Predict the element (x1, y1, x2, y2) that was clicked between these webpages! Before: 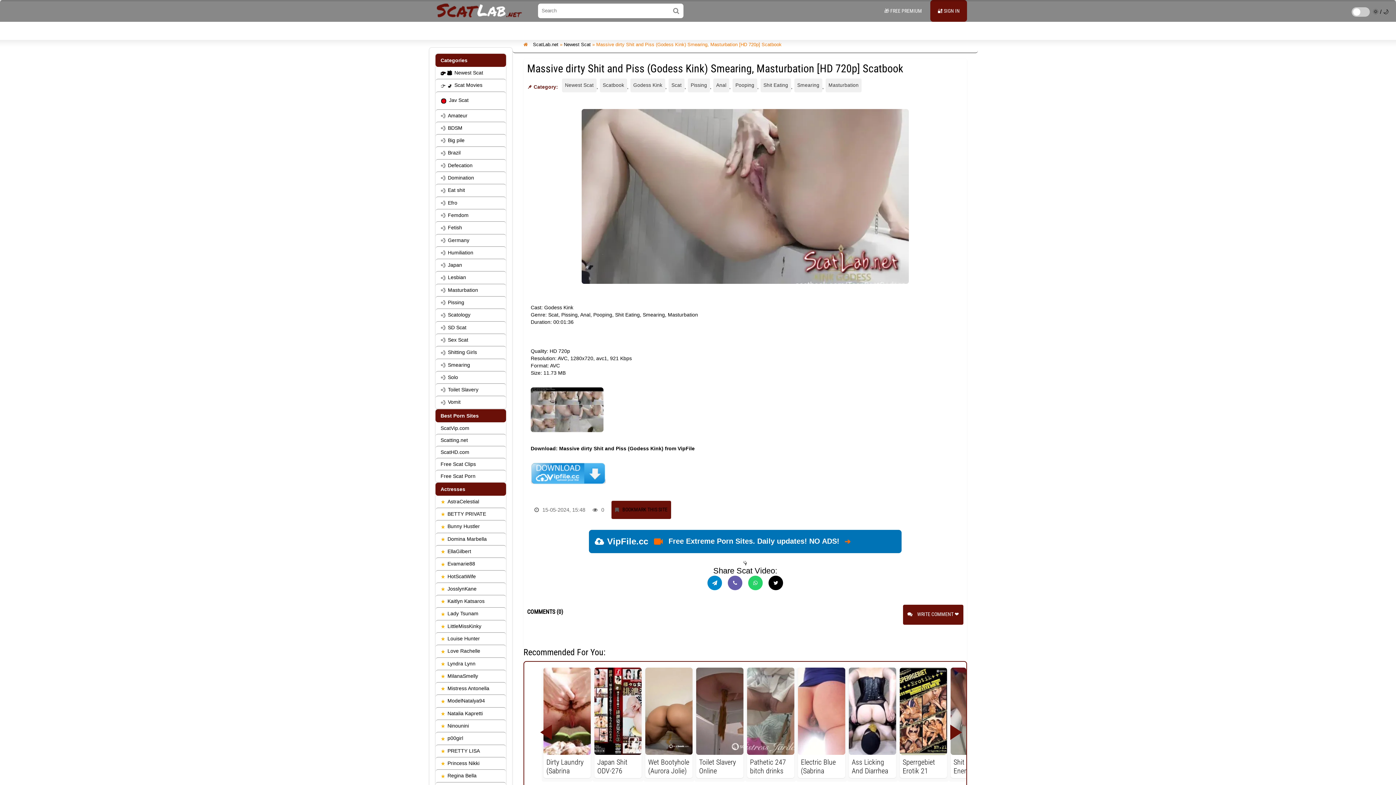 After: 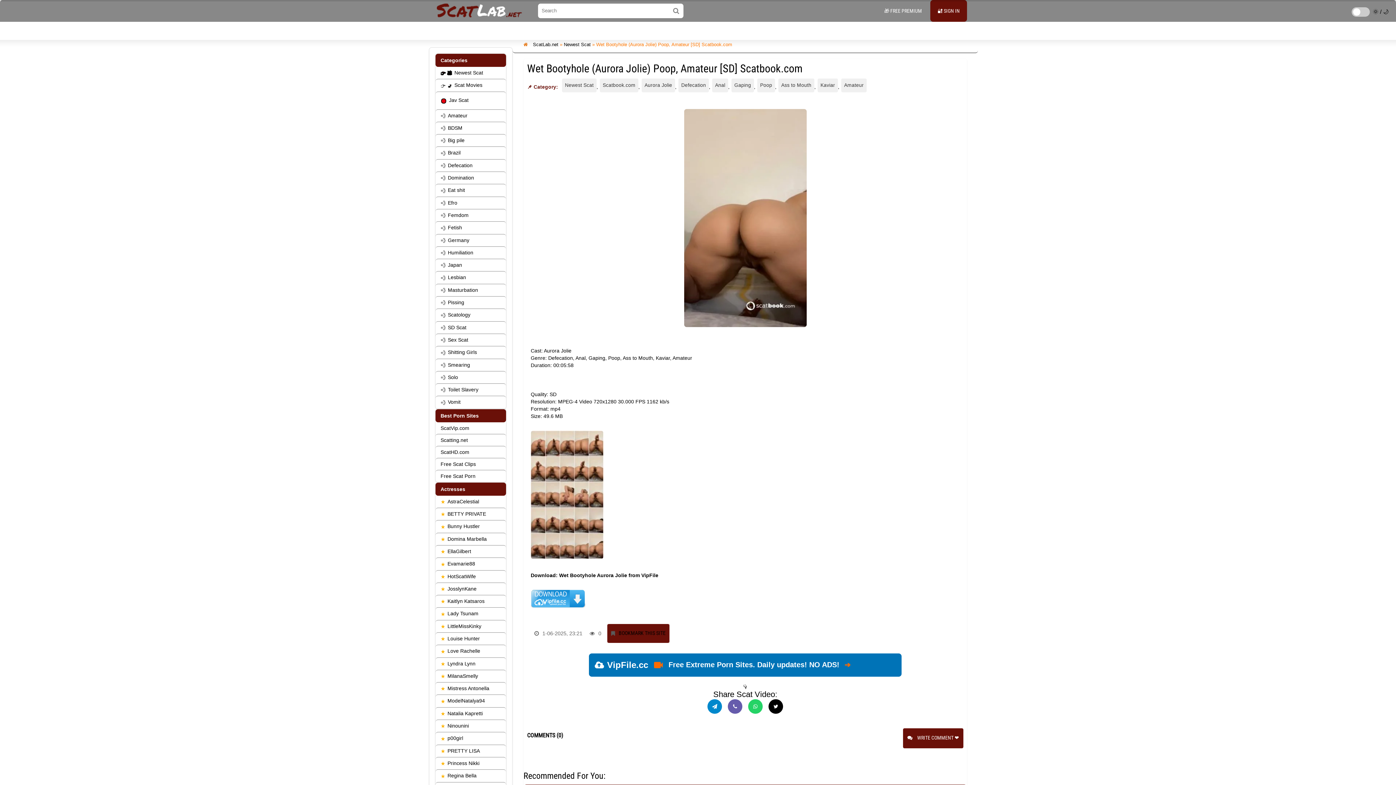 Action: bbox: (645, 668, 692, 755)